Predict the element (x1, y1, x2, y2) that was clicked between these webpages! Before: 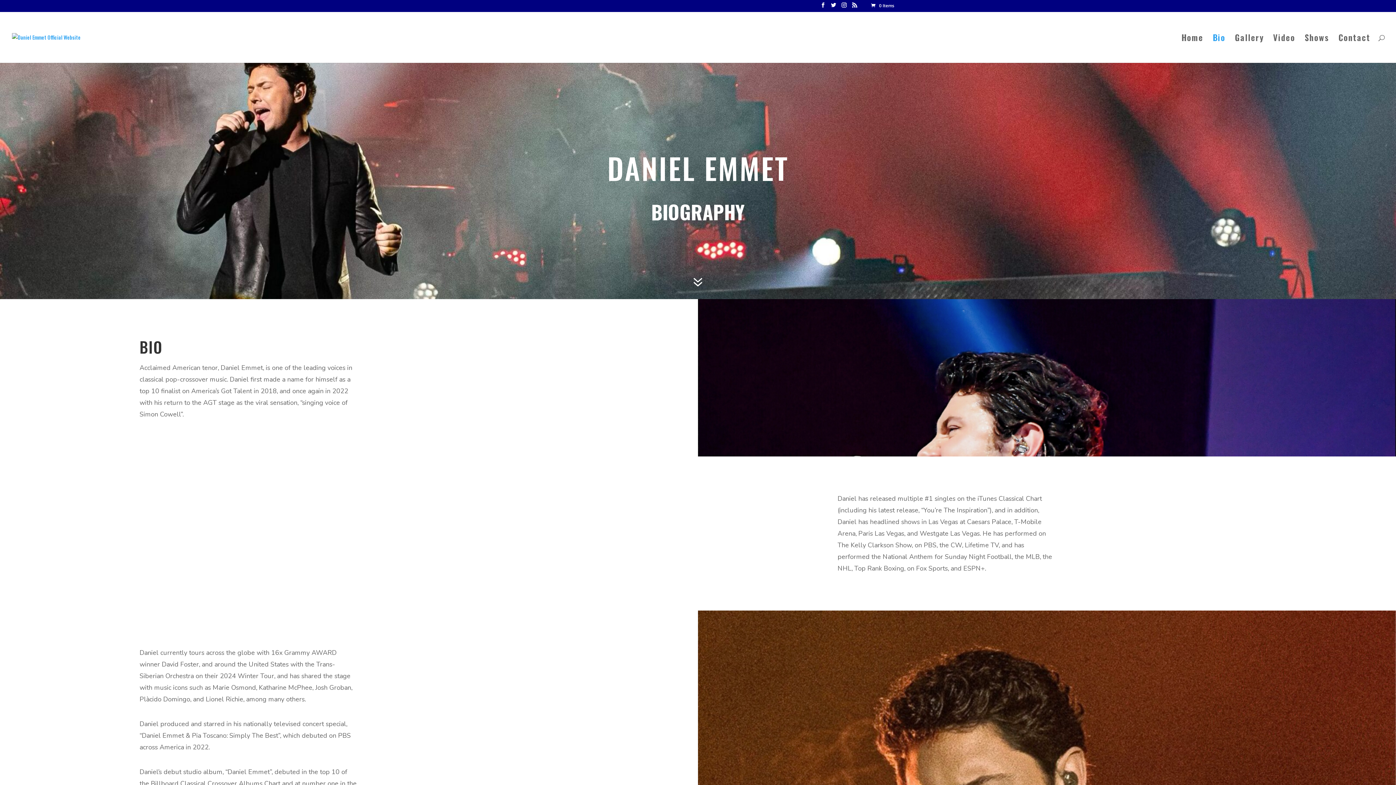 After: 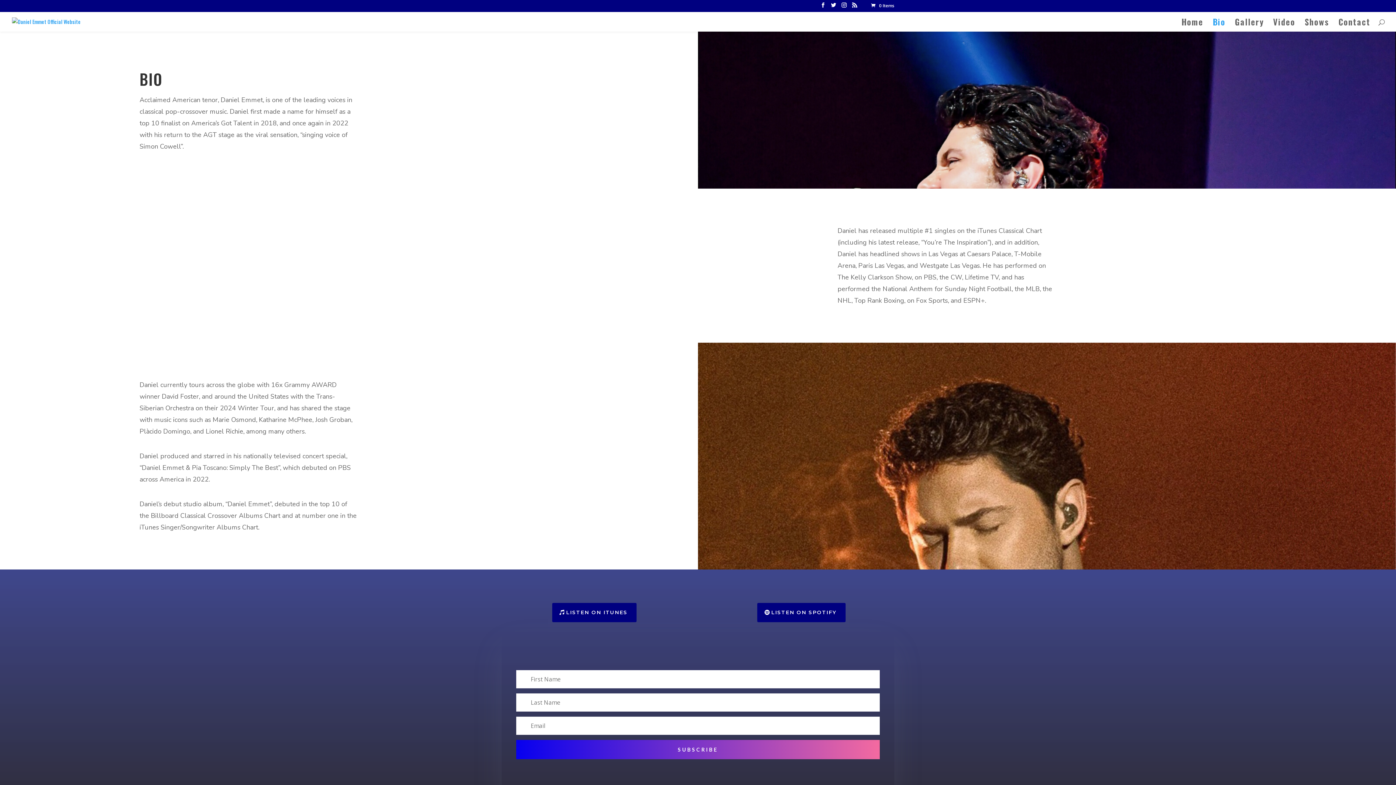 Action: bbox: (689, 273, 707, 291) label: 7